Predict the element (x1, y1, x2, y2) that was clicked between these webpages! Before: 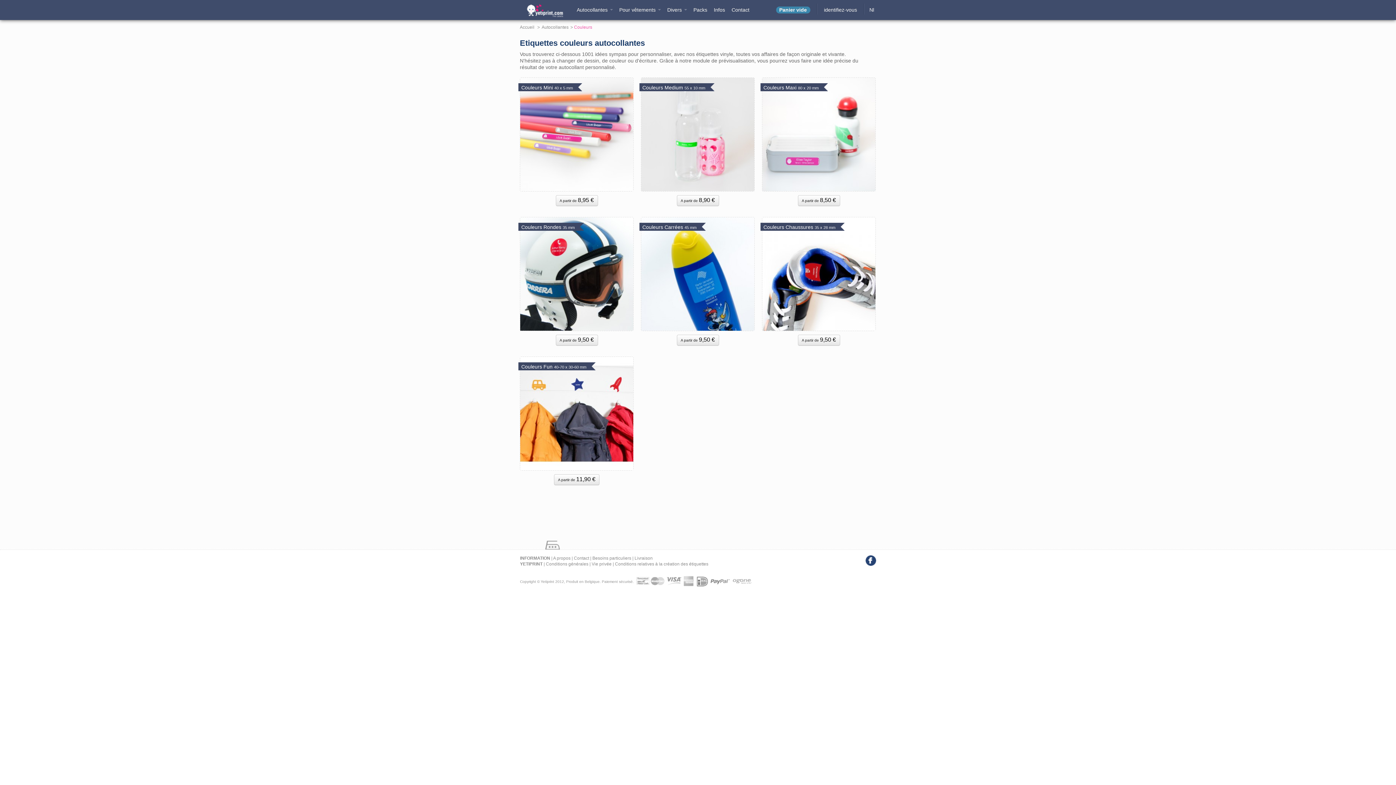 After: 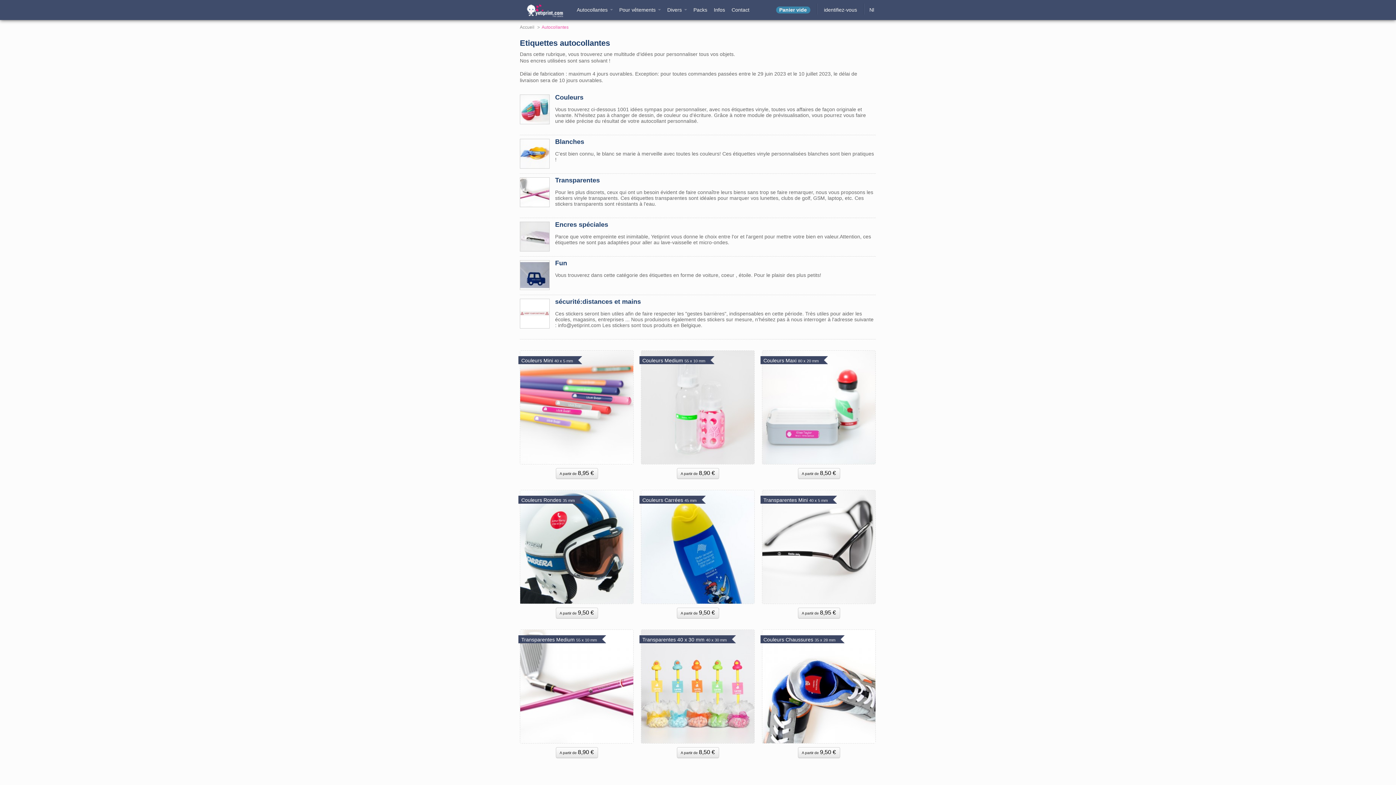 Action: label: Autocollantes bbox: (541, 24, 568, 29)